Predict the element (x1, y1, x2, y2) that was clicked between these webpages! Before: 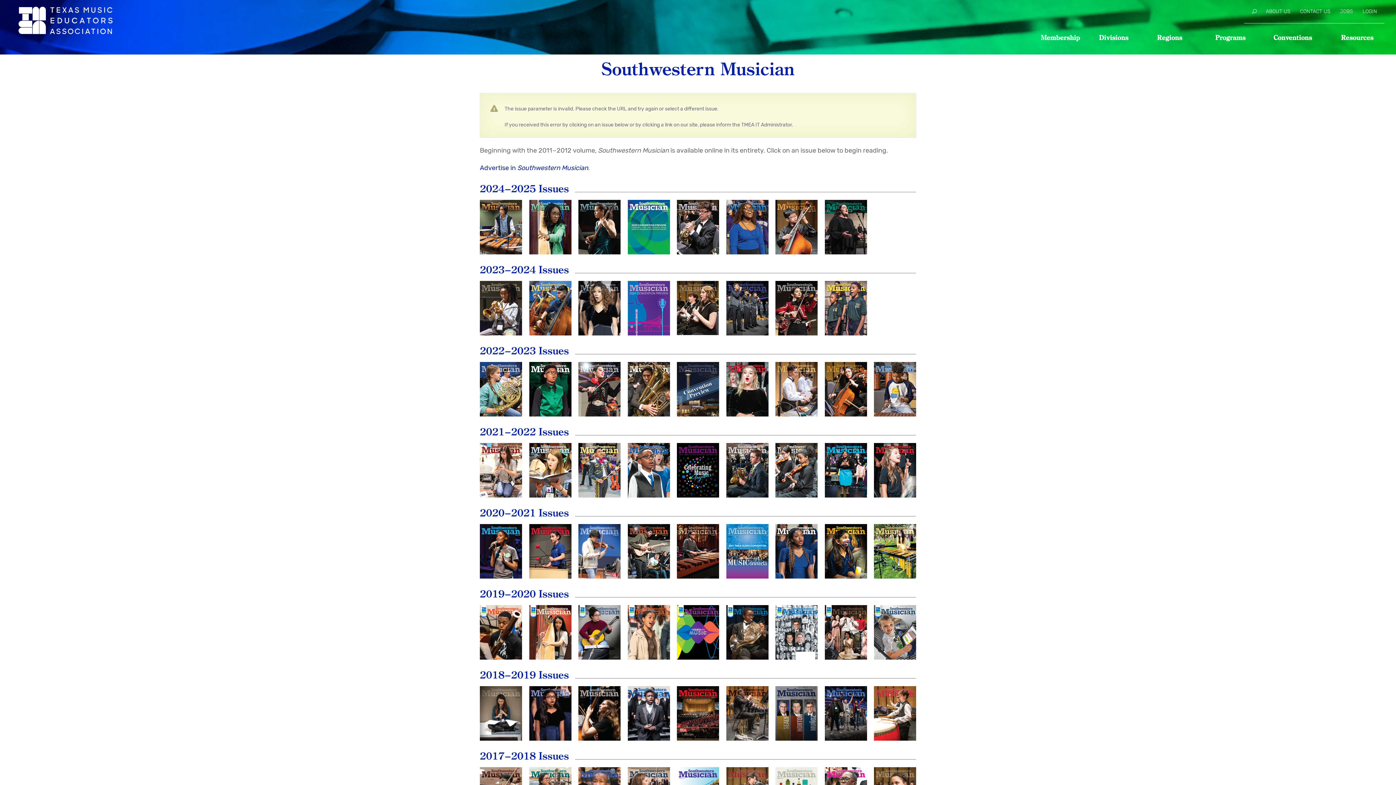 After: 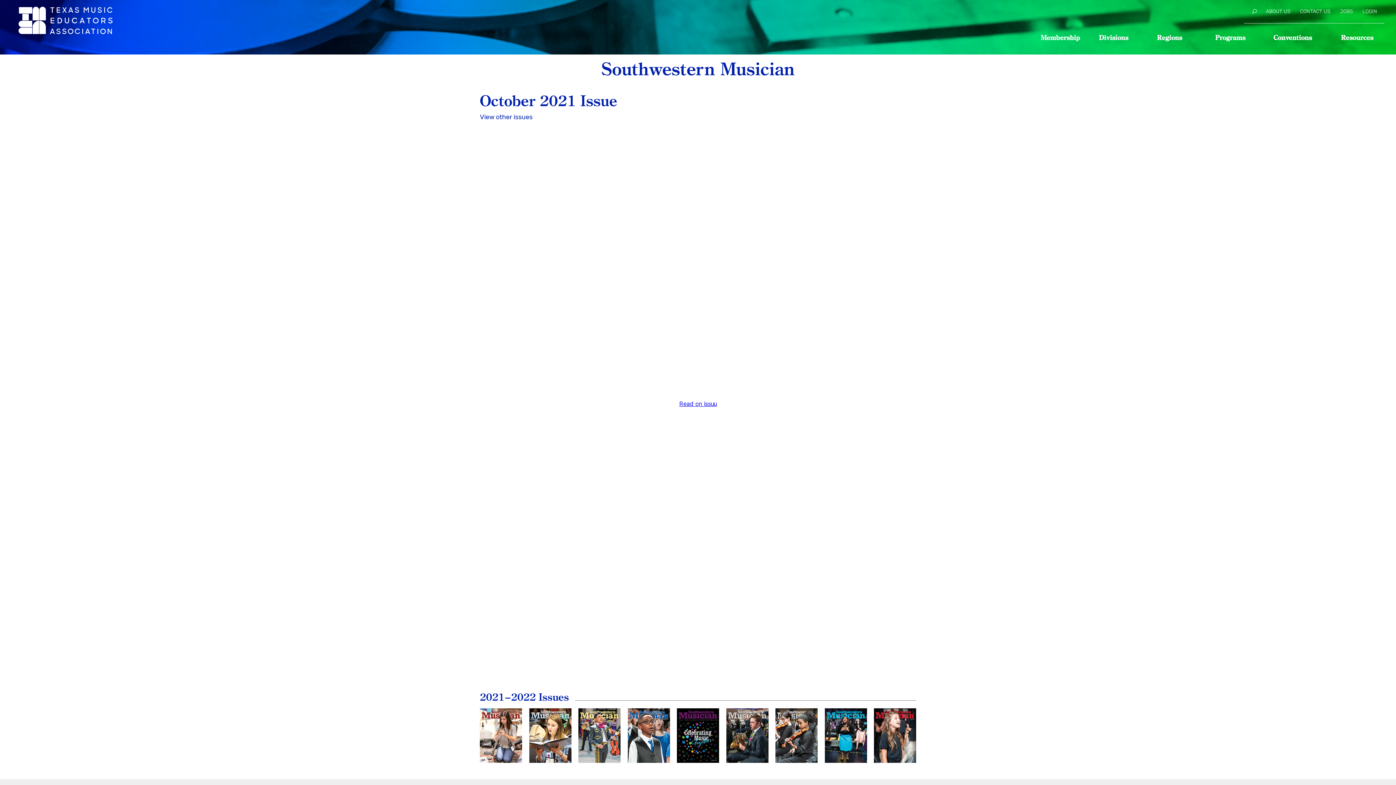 Action: label: October
2021 bbox: (578, 443, 620, 497)